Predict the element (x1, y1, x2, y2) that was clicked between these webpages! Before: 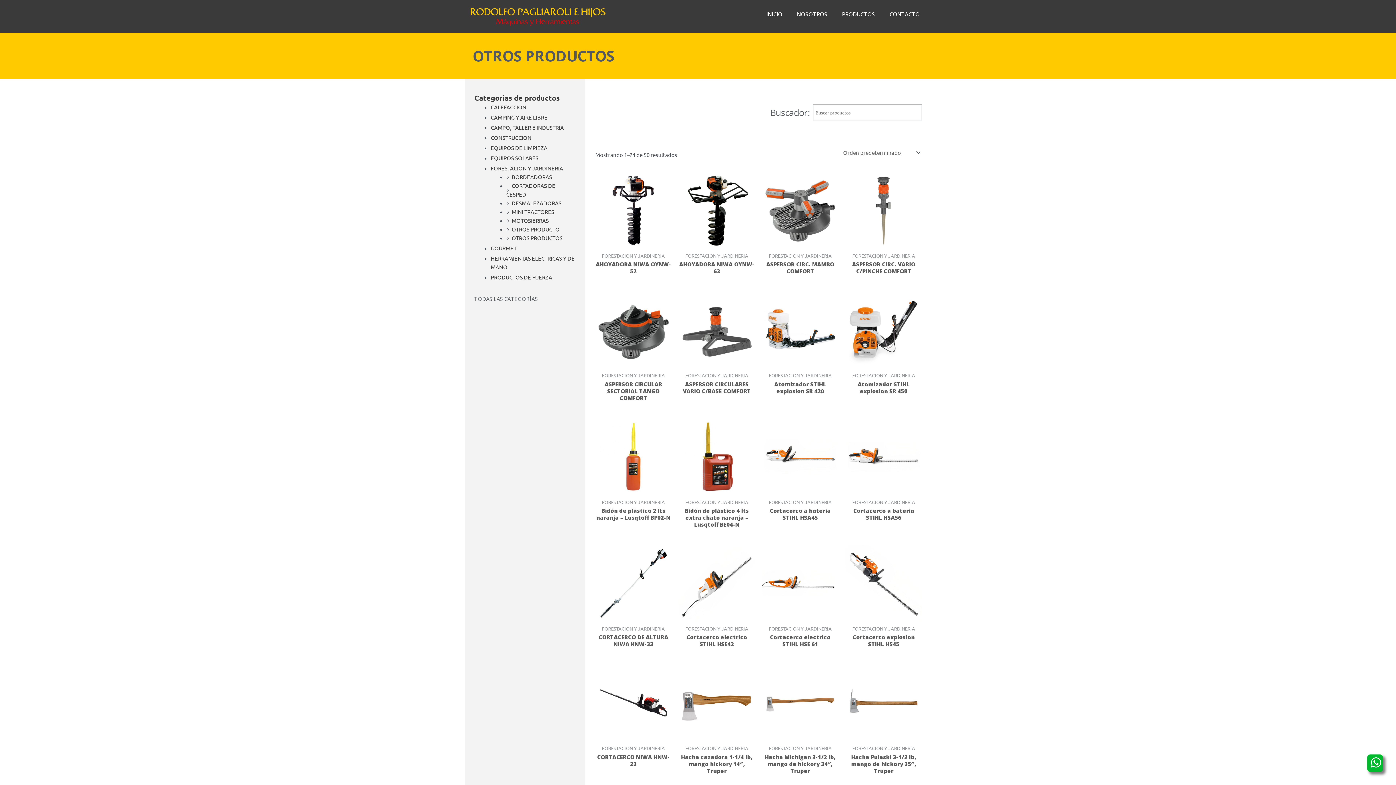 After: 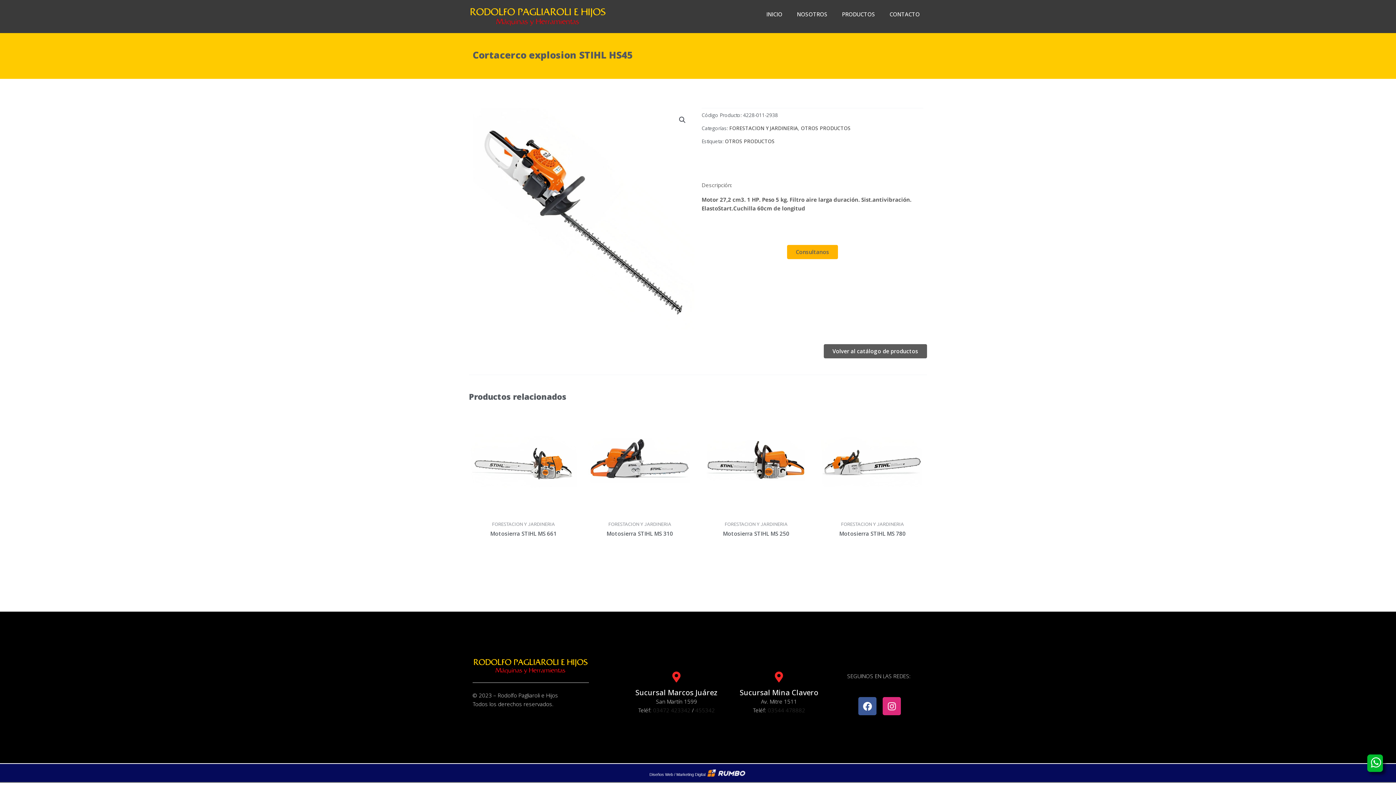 Action: label: Cortacerco explosion STIHL HS45 bbox: (845, 634, 922, 650)